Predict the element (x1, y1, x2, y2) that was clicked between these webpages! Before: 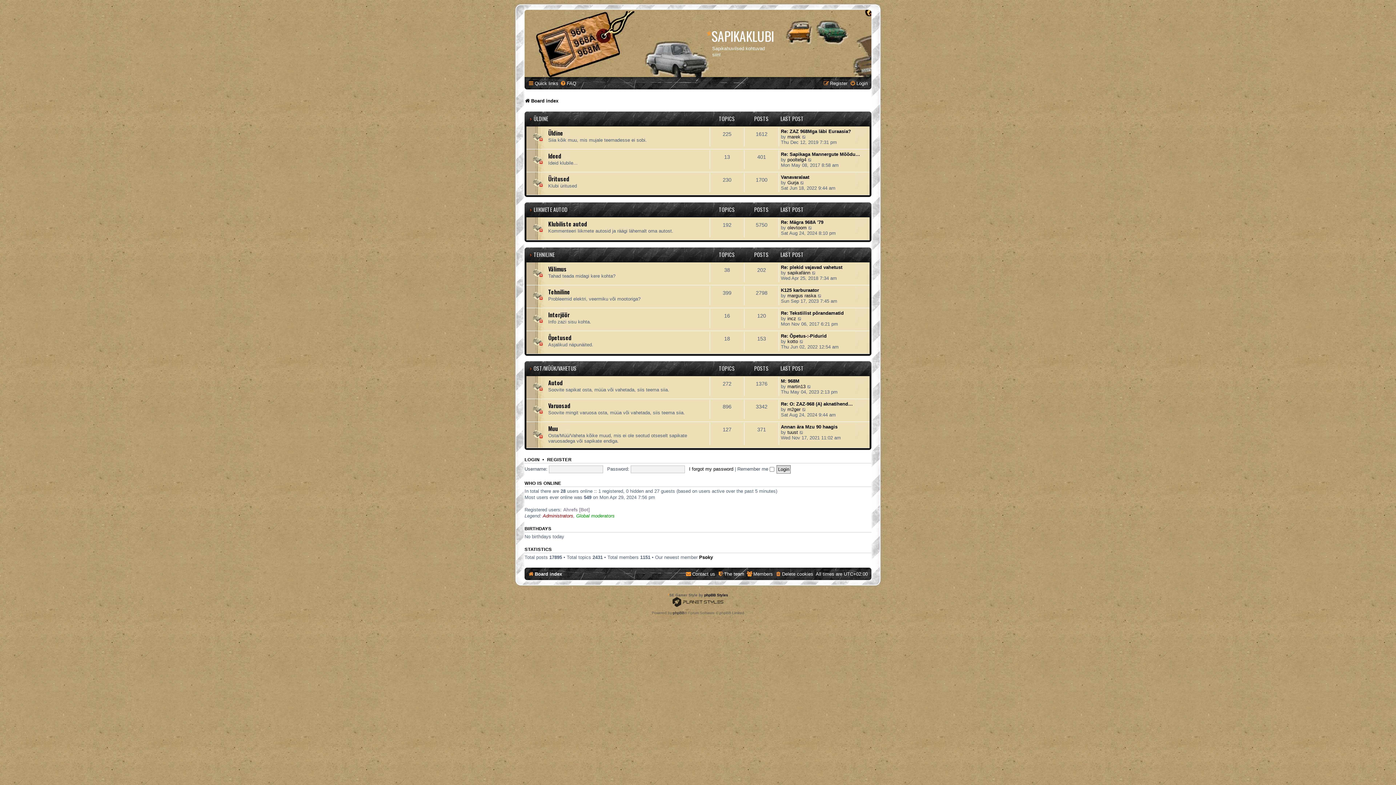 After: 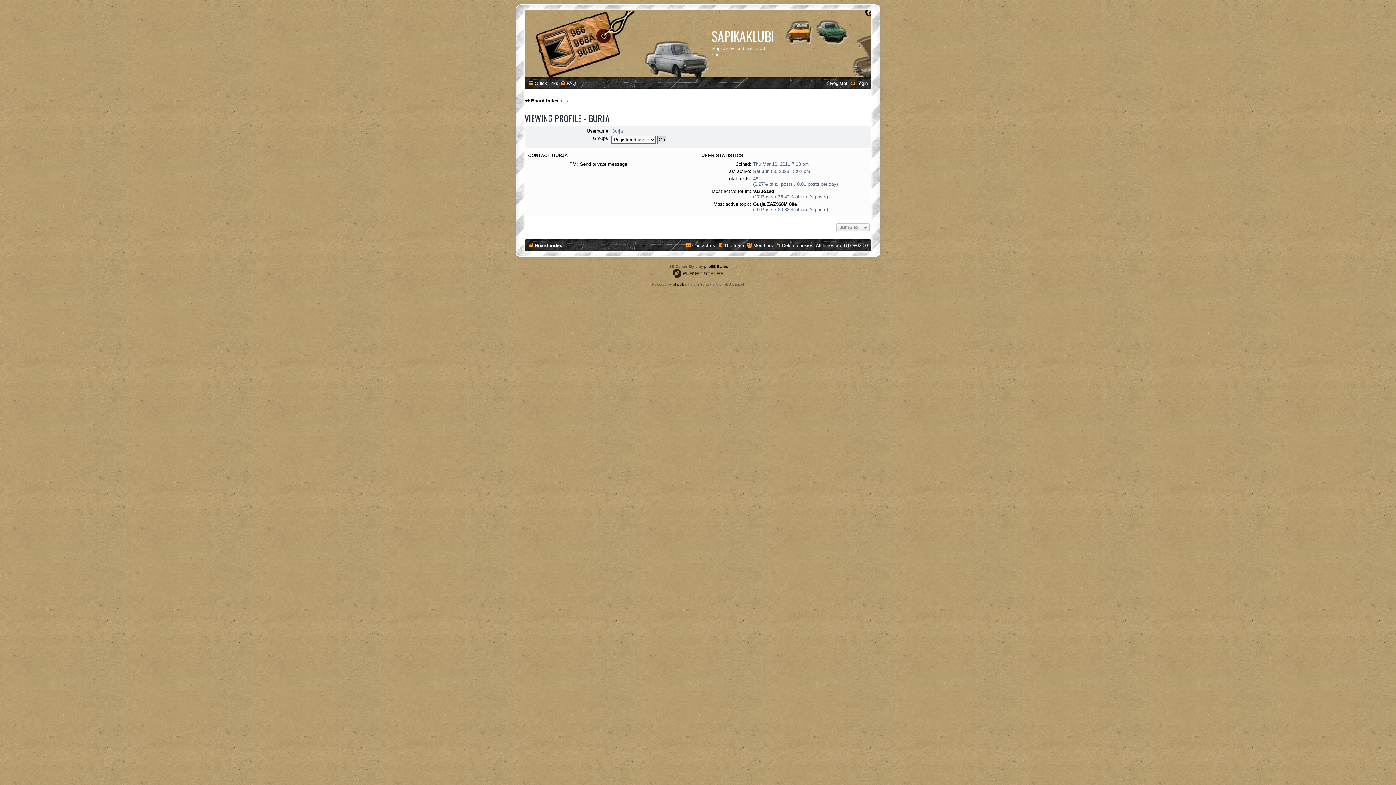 Action: bbox: (787, 180, 798, 185) label: Gurja